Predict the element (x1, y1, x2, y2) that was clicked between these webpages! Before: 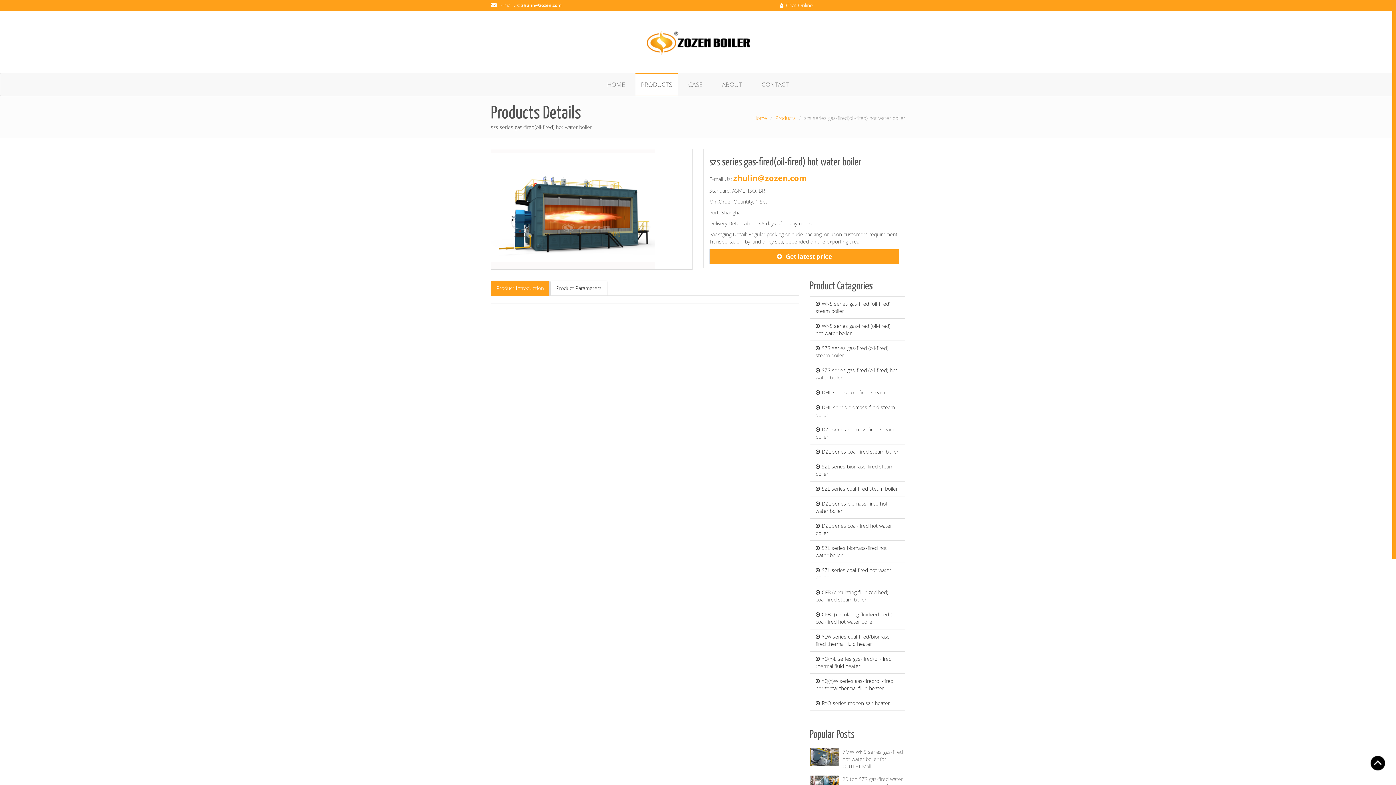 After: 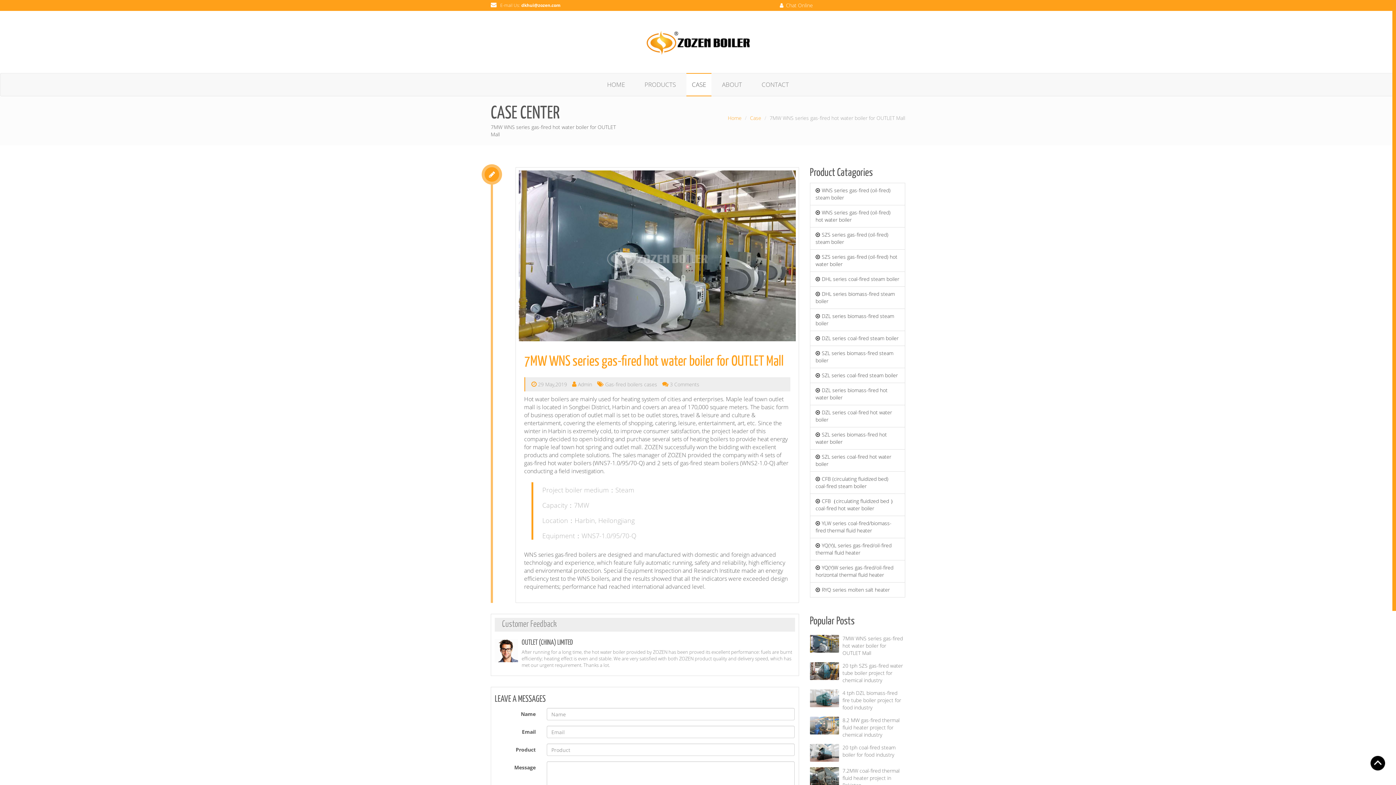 Action: bbox: (810, 748, 839, 766)